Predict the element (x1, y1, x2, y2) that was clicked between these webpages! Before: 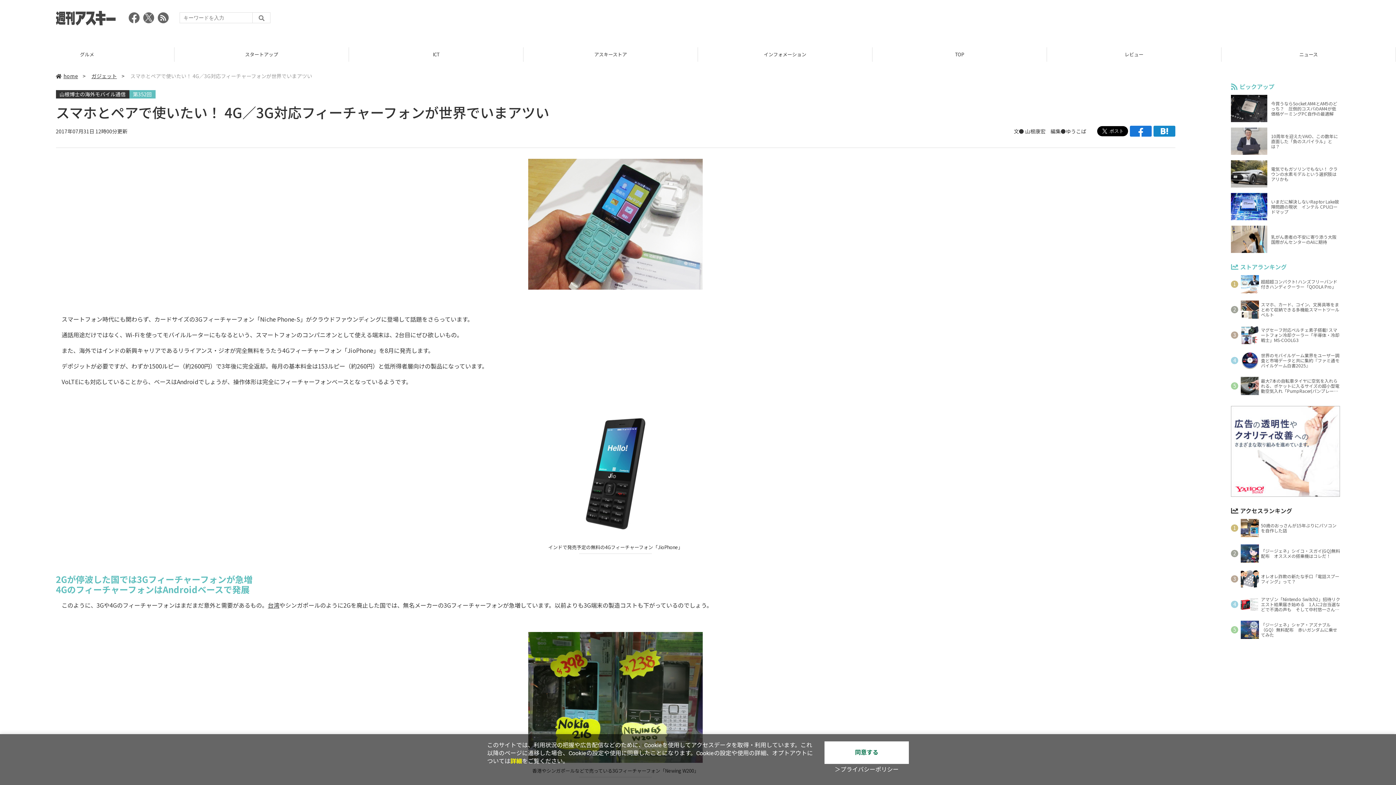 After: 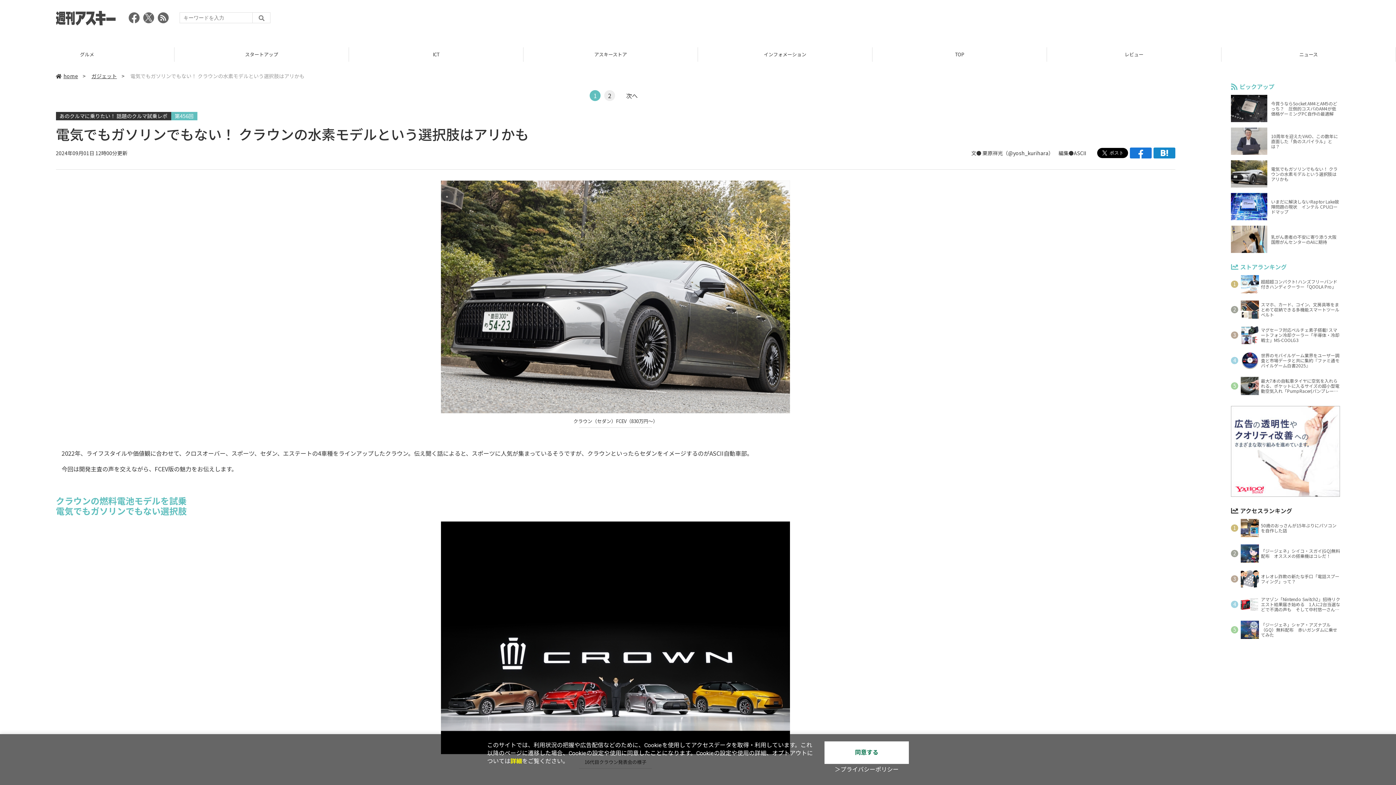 Action: label: 電気でもガソリンでもない！ クラウンの水素モデルという選択肢はアリかも bbox: (1231, 160, 1340, 187)